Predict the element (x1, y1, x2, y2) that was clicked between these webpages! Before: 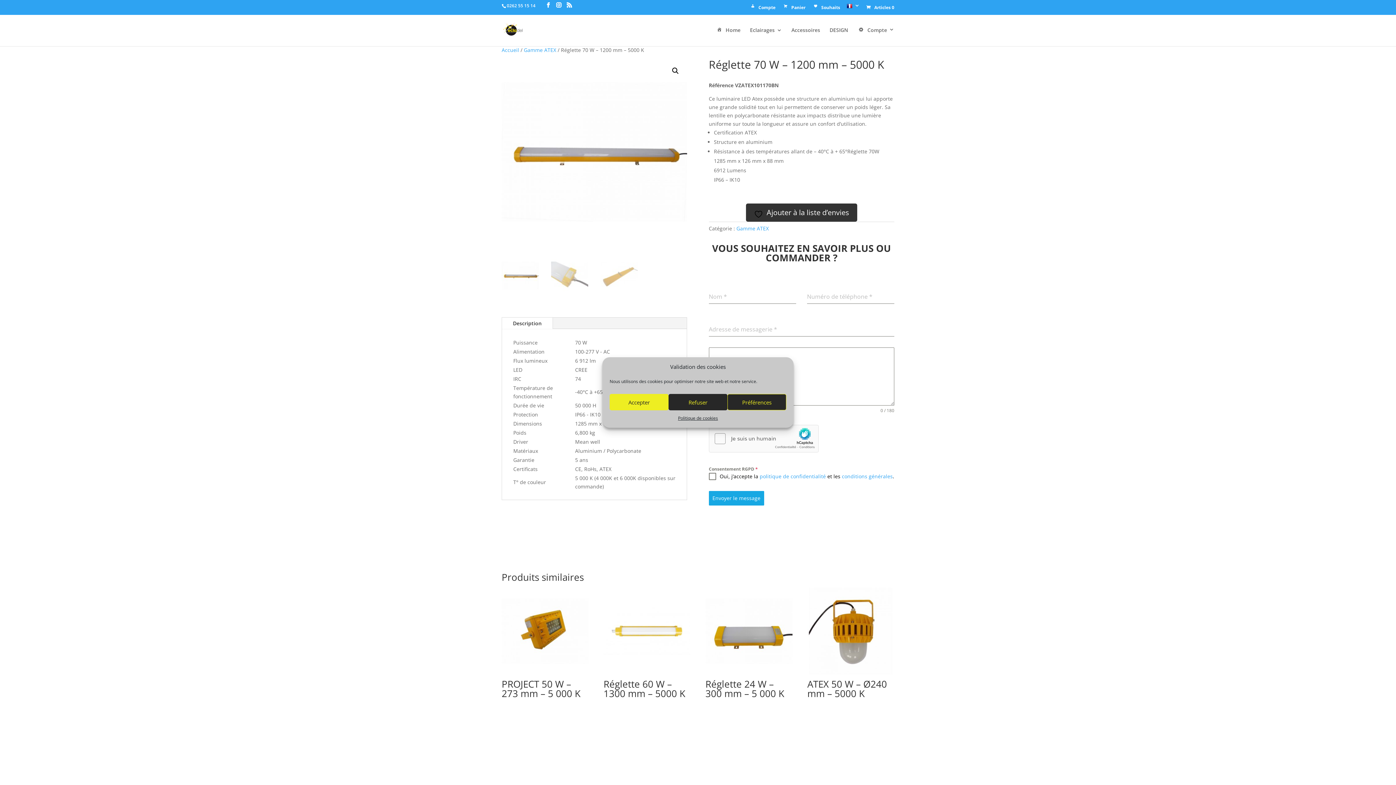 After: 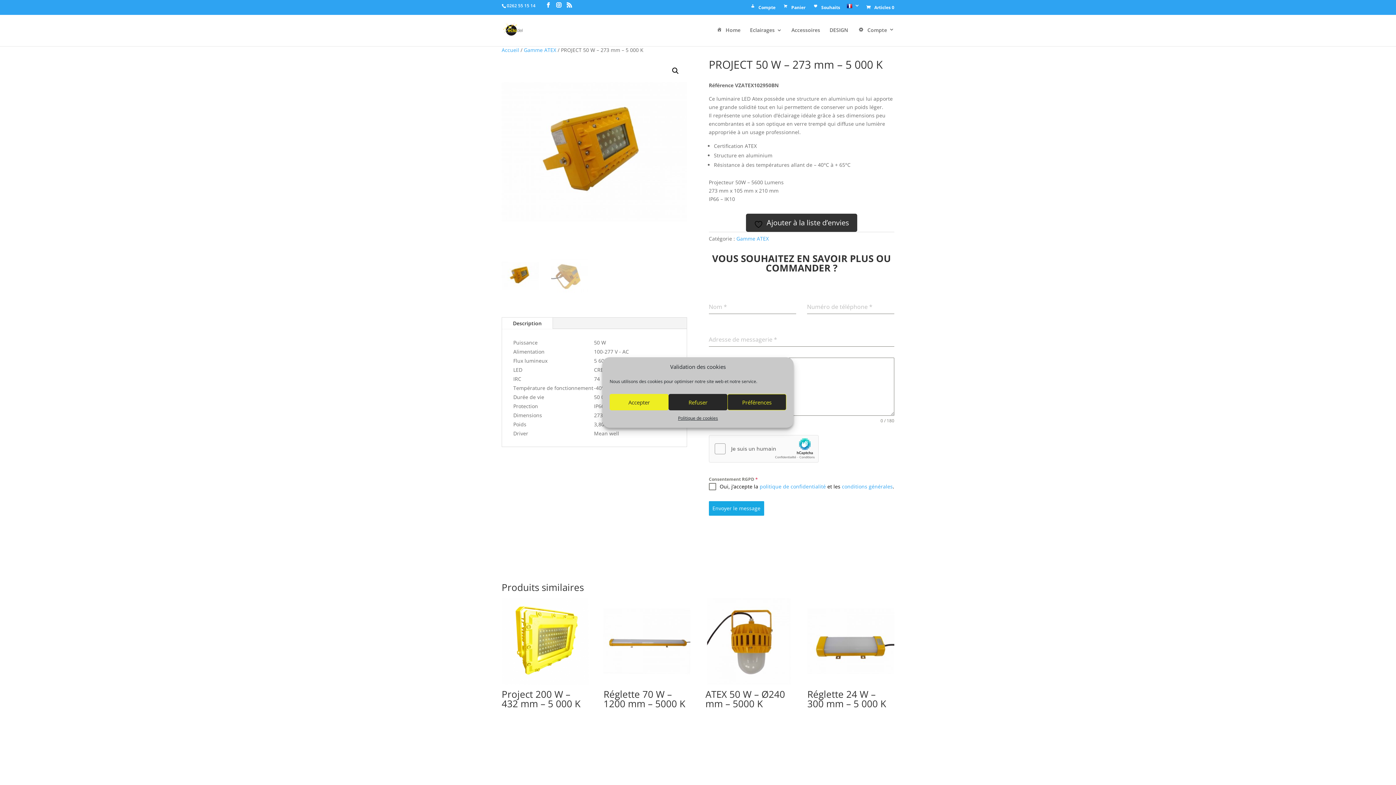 Action: label: PROJECT 50 W – 273 mm – 5 000 K bbox: (501, 587, 588, 703)